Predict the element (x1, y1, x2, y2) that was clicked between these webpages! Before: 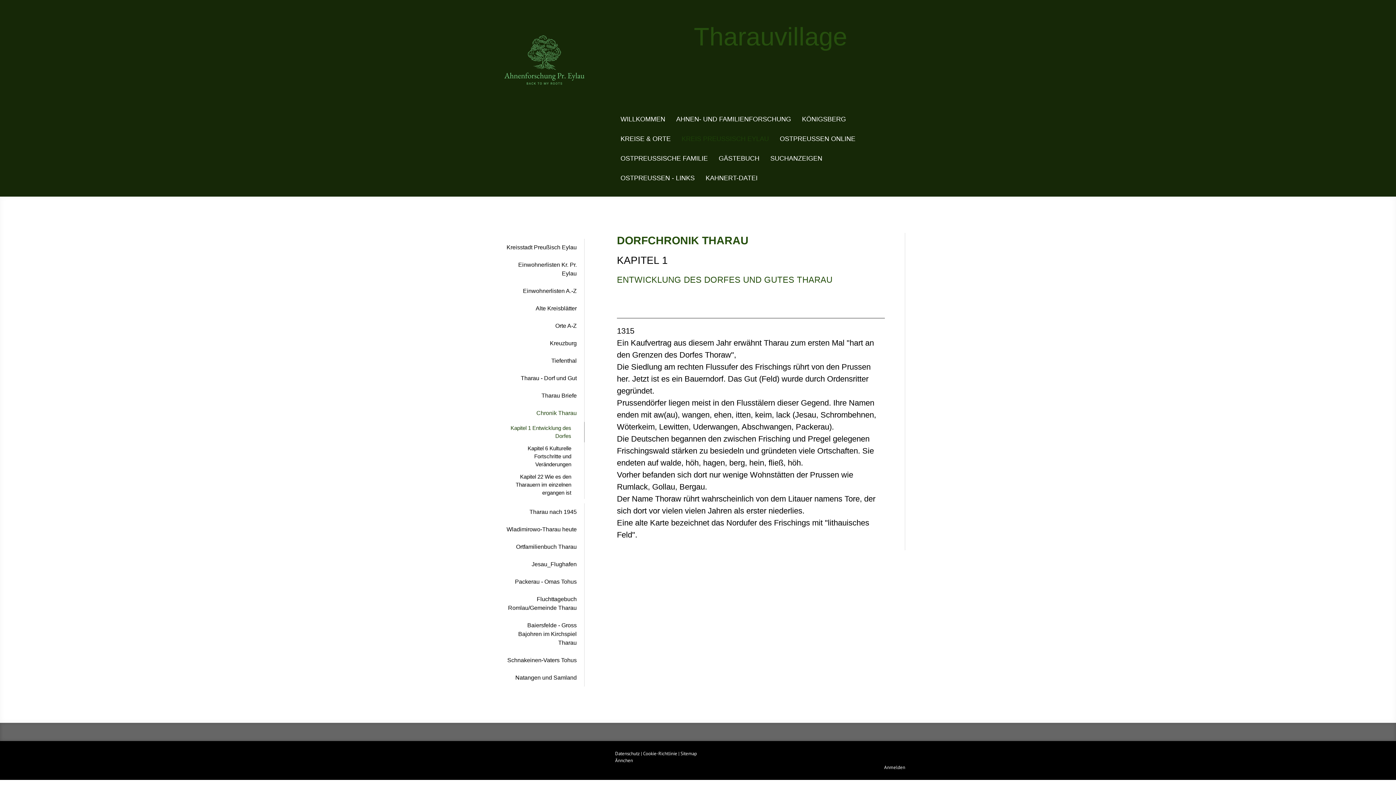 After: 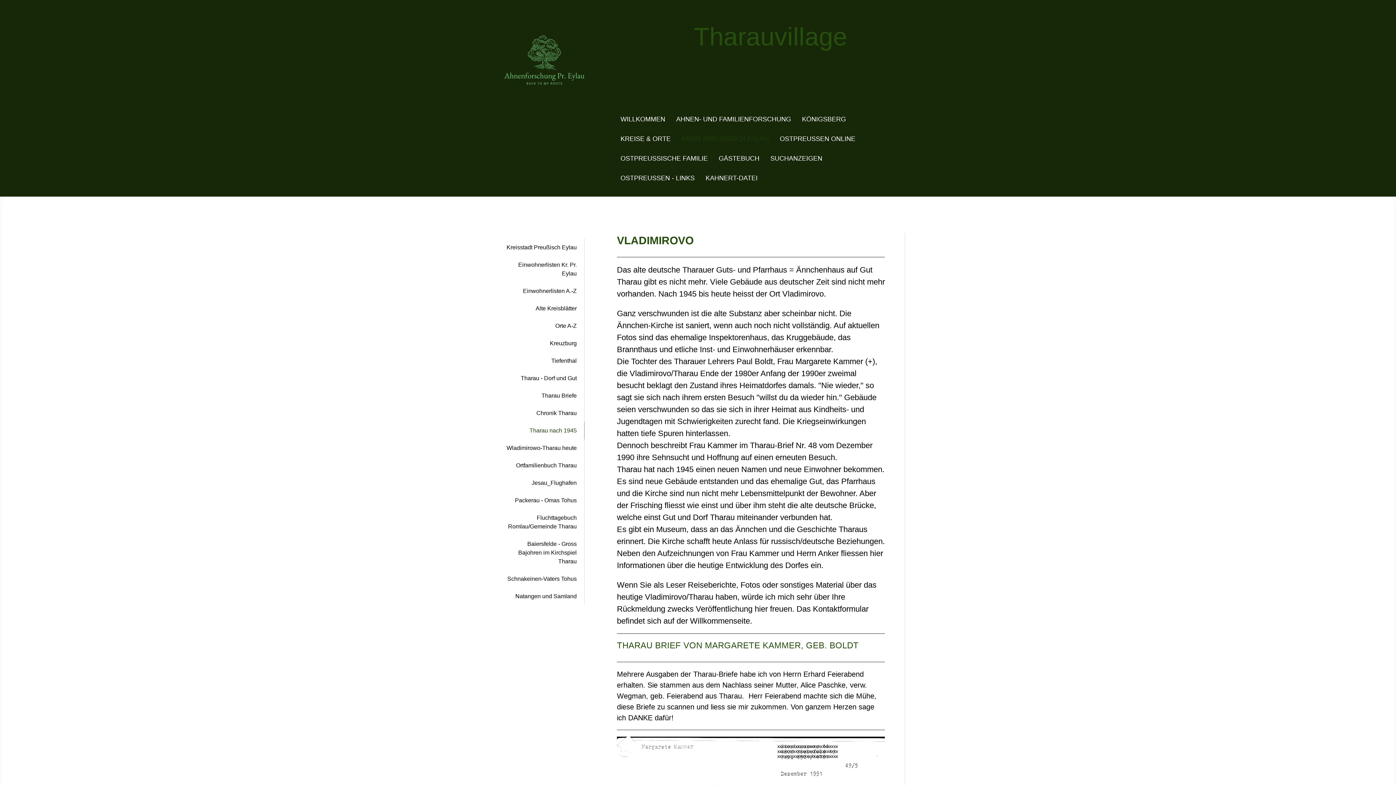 Action: label: Tharau nach 1945 bbox: (505, 503, 584, 520)